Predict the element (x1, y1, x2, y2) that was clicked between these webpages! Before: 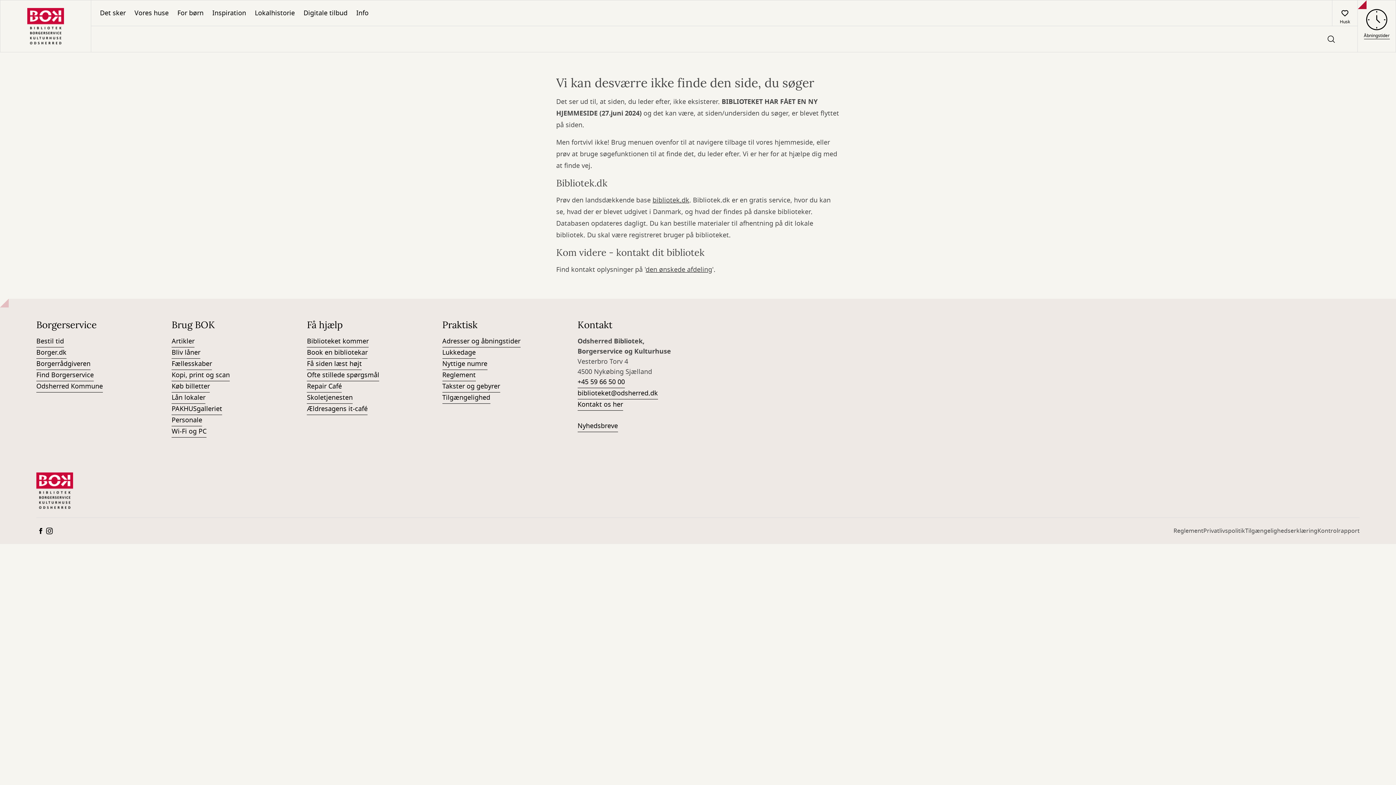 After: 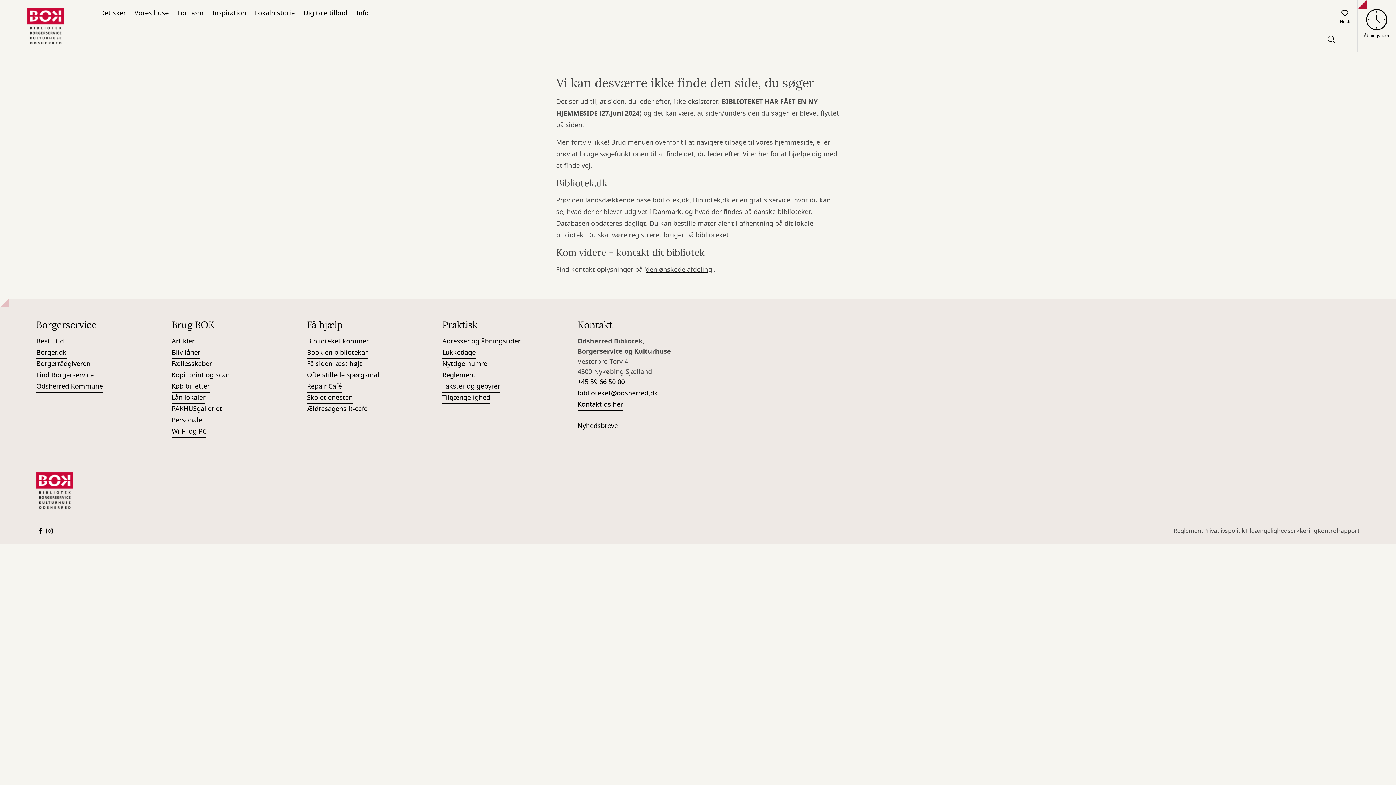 Action: label: +45 59 66 50 00 bbox: (577, 377, 625, 388)